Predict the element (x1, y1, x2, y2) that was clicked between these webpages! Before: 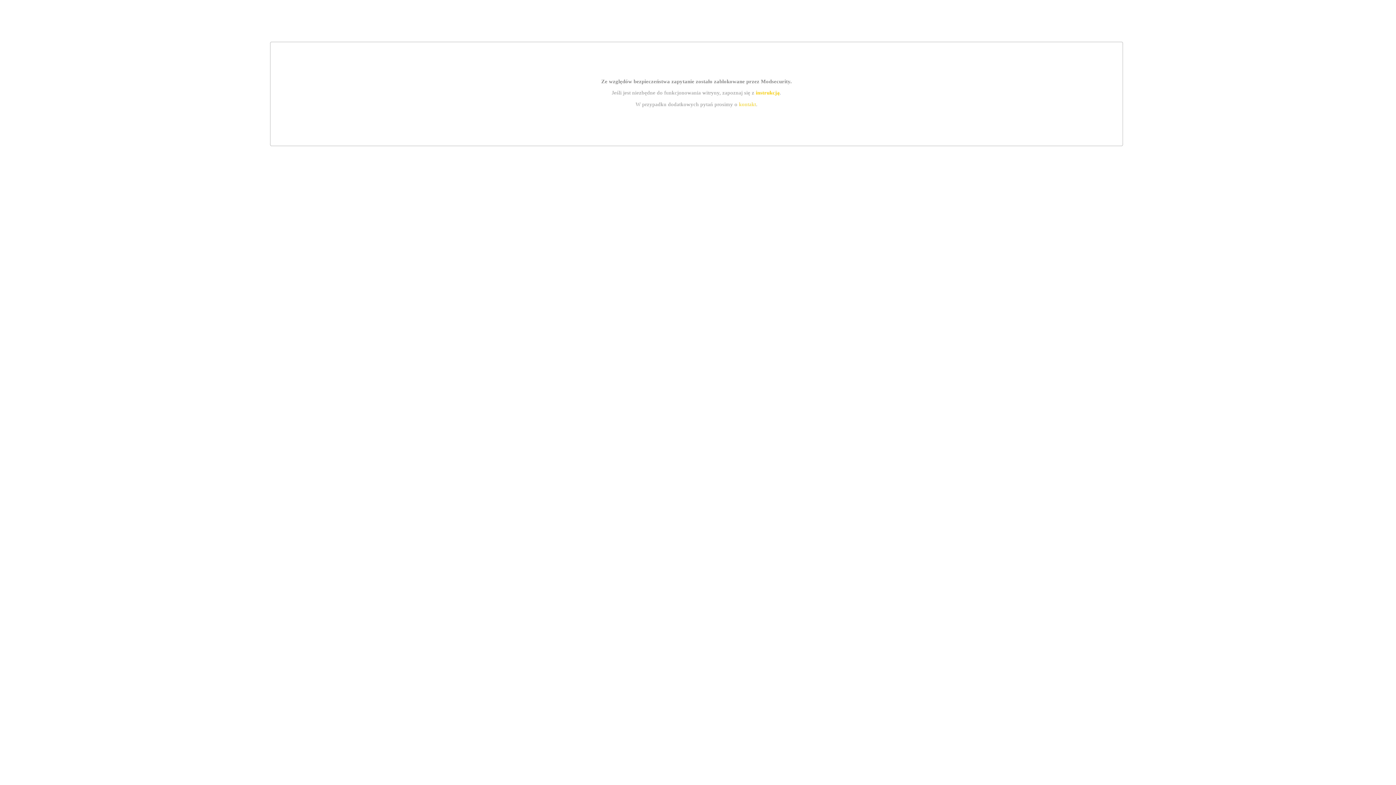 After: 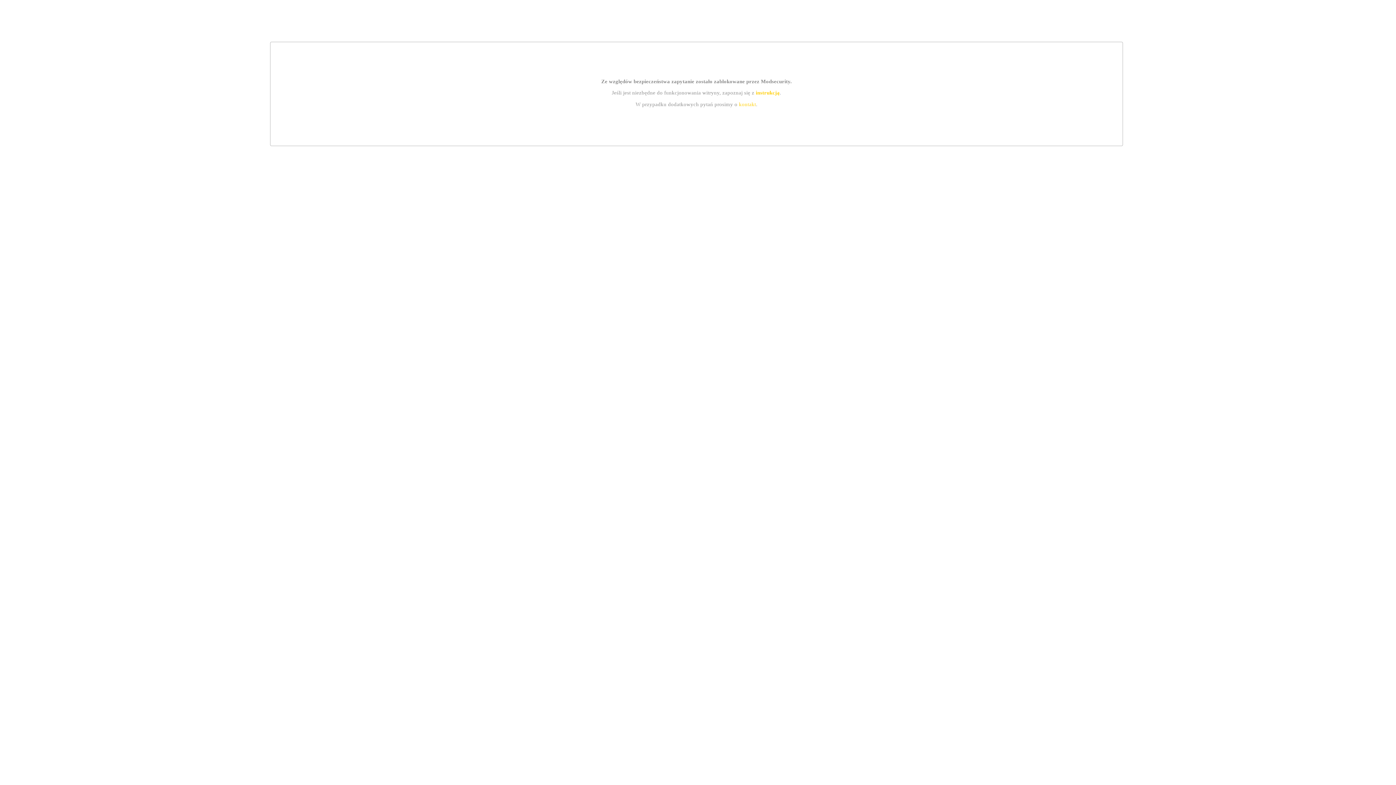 Action: bbox: (739, 101, 756, 107) label: kontakt